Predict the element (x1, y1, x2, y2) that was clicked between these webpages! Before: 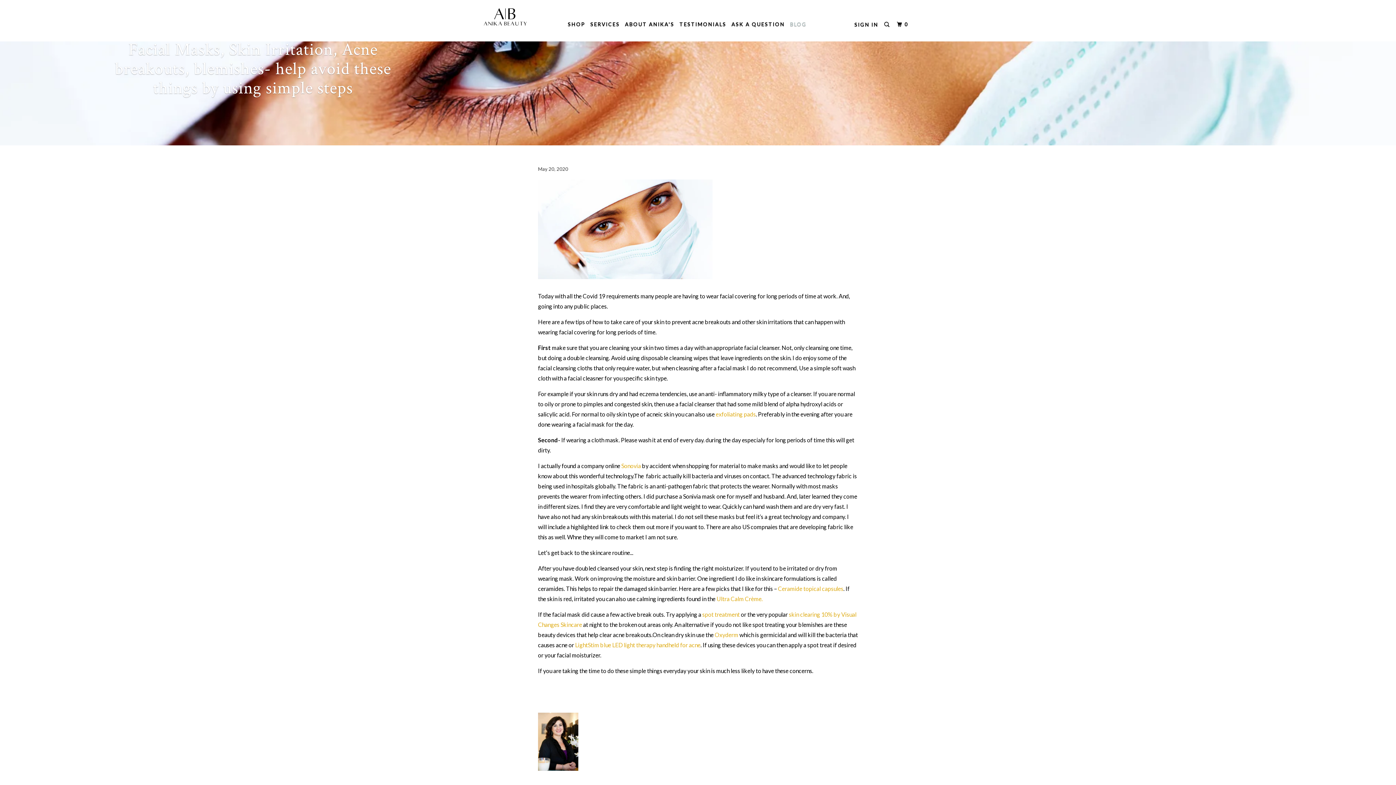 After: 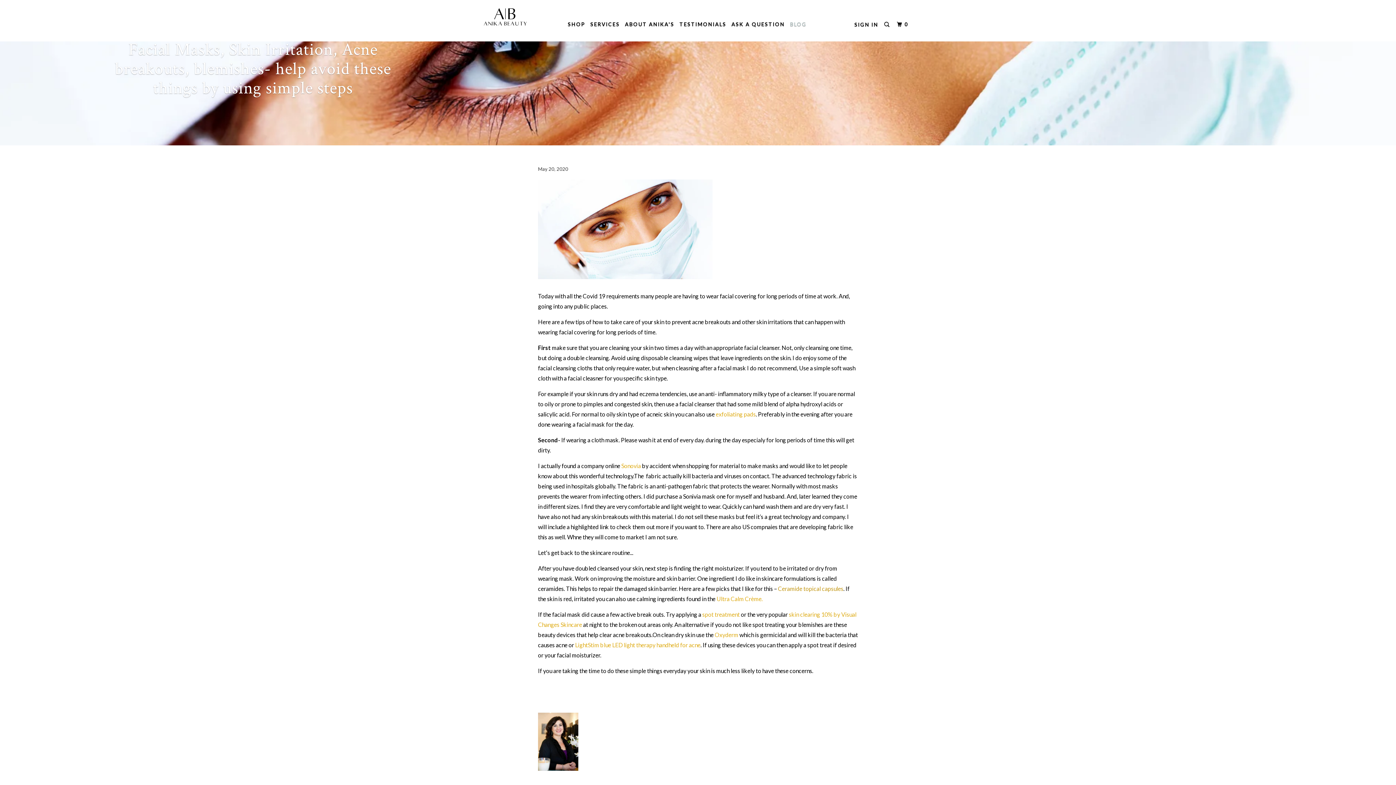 Action: bbox: (778, 585, 843, 592) label: Ceramide topical capsules